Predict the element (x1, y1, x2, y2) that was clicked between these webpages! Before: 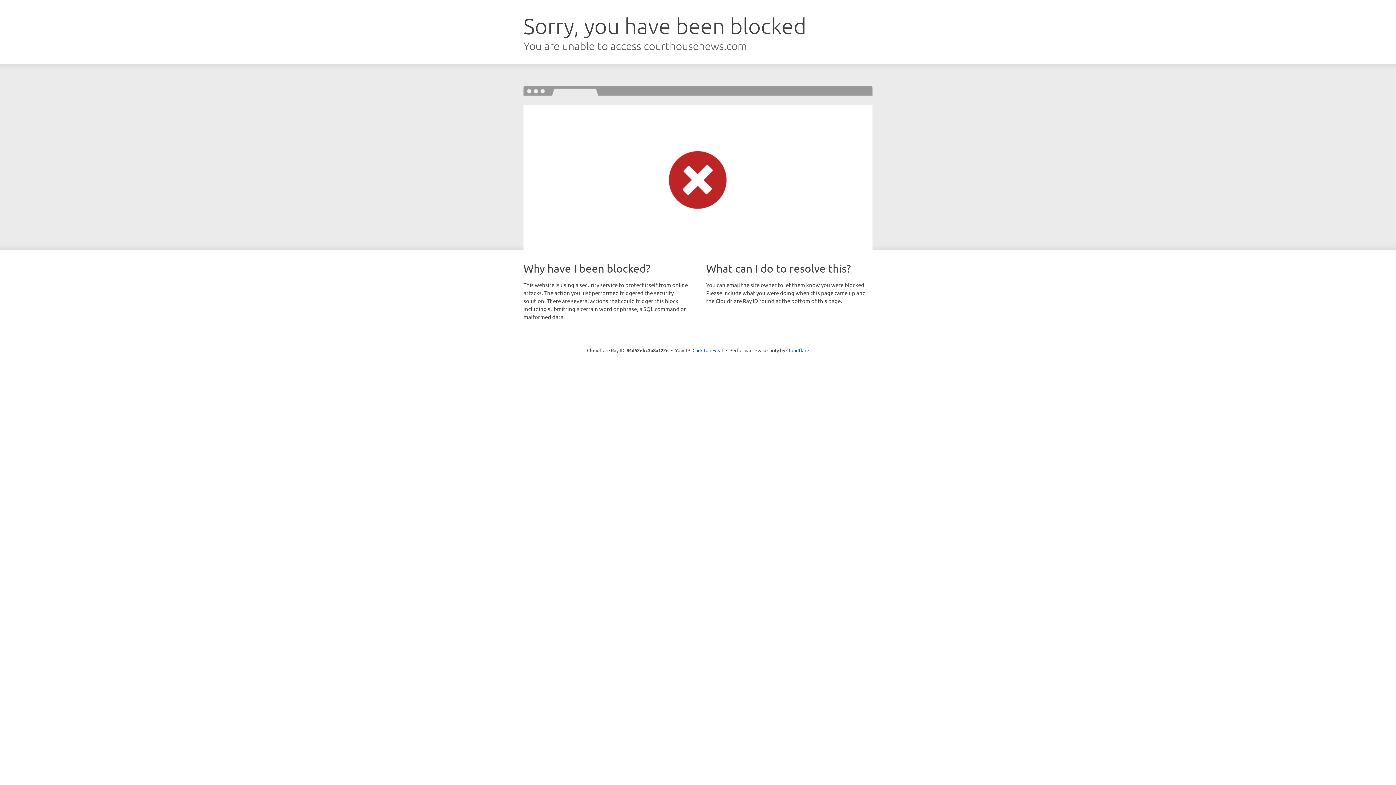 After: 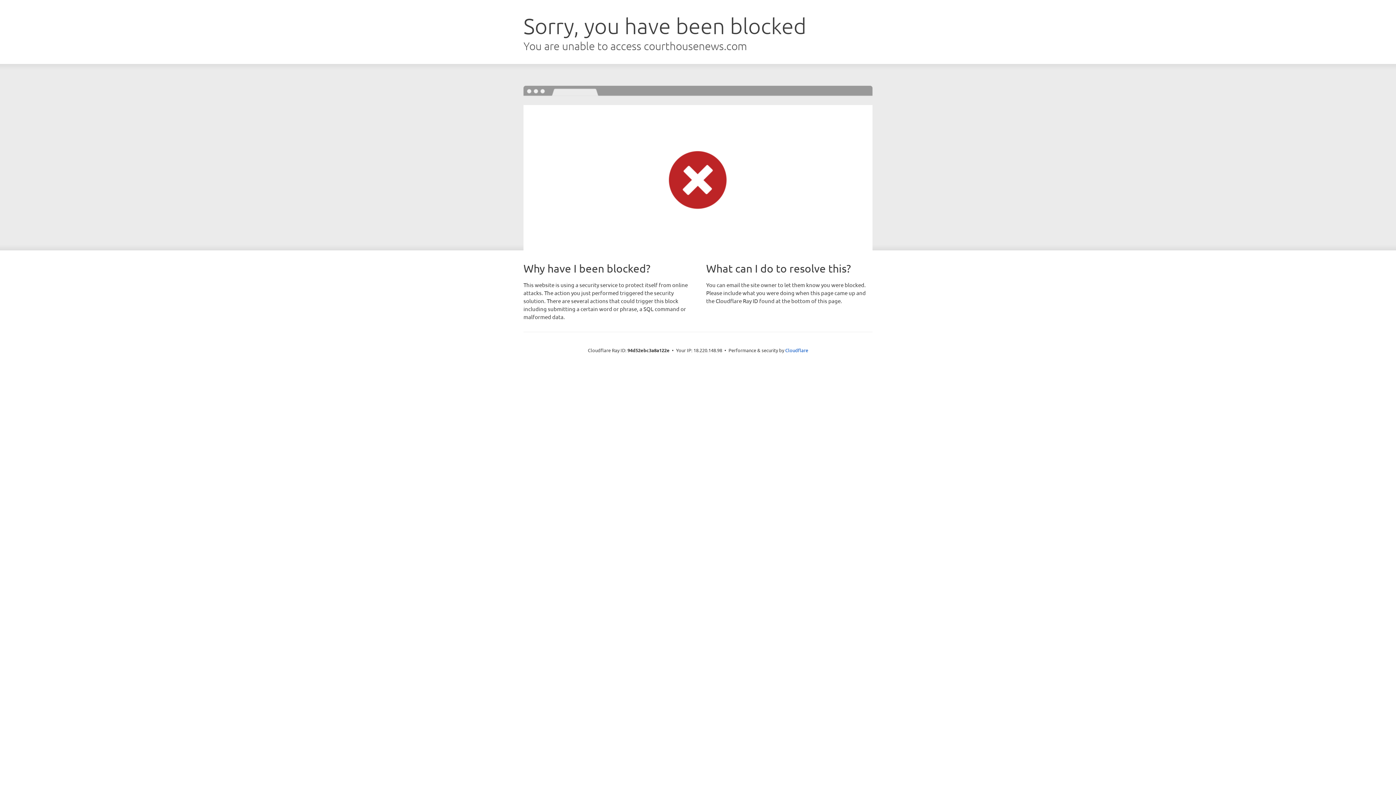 Action: label: Click to reveal bbox: (692, 346, 723, 353)